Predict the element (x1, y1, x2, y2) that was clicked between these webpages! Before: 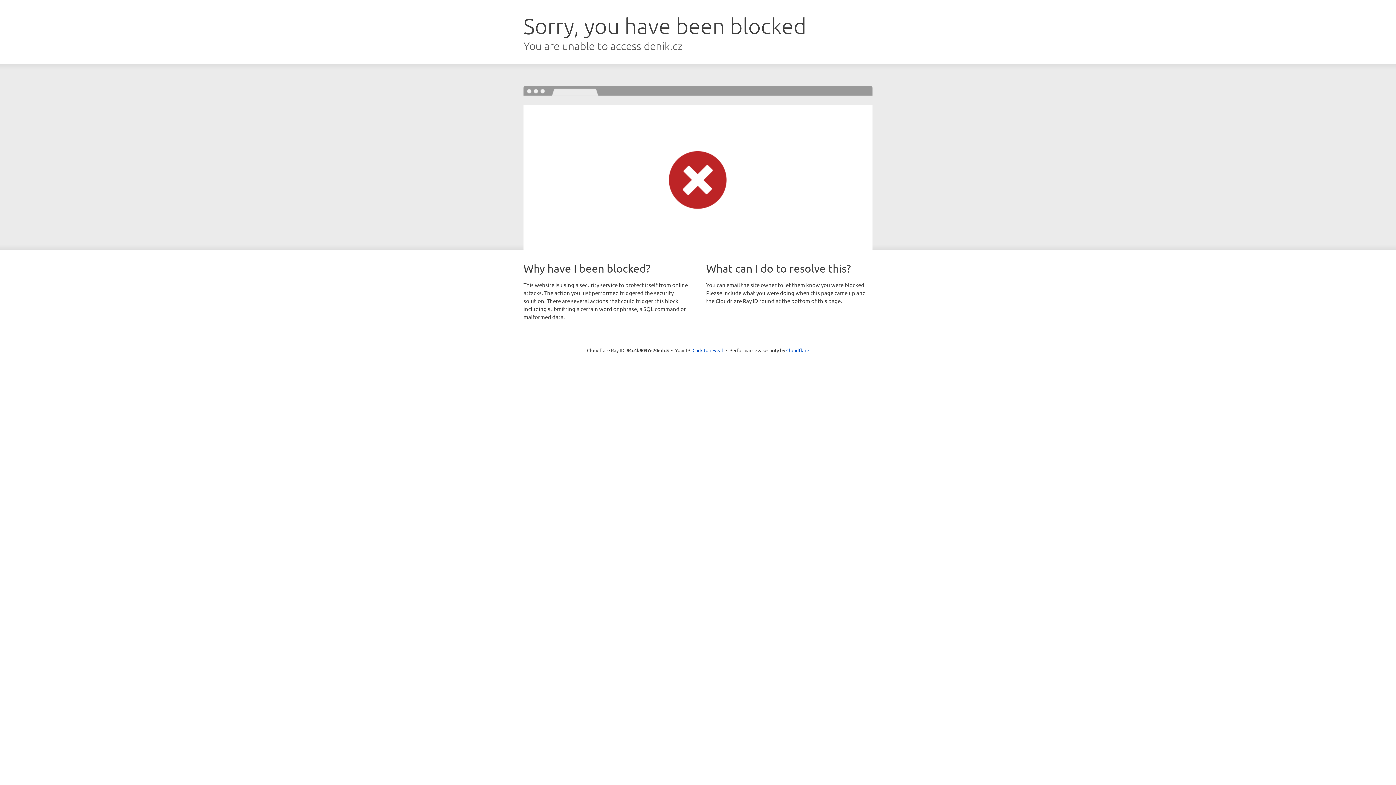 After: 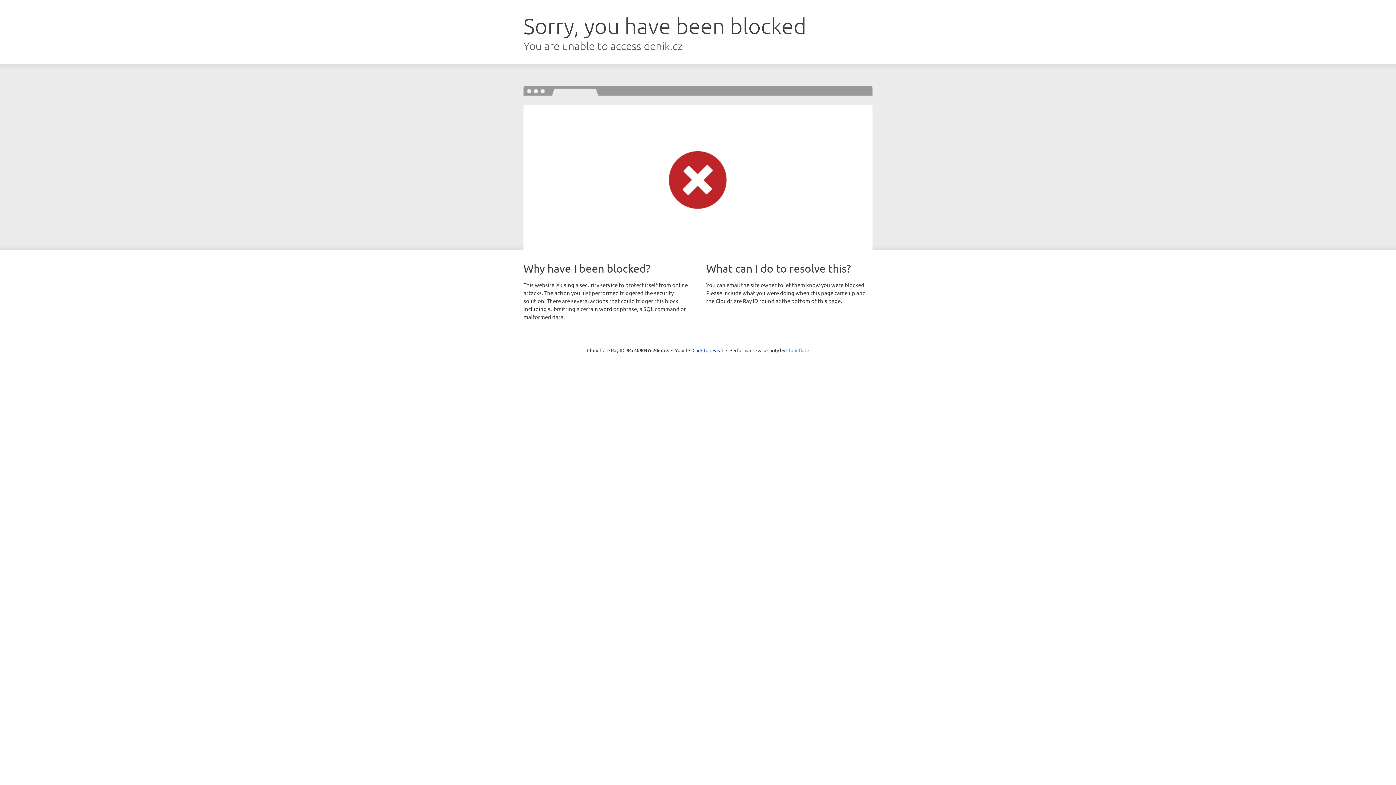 Action: label: Cloudflare bbox: (786, 347, 809, 353)